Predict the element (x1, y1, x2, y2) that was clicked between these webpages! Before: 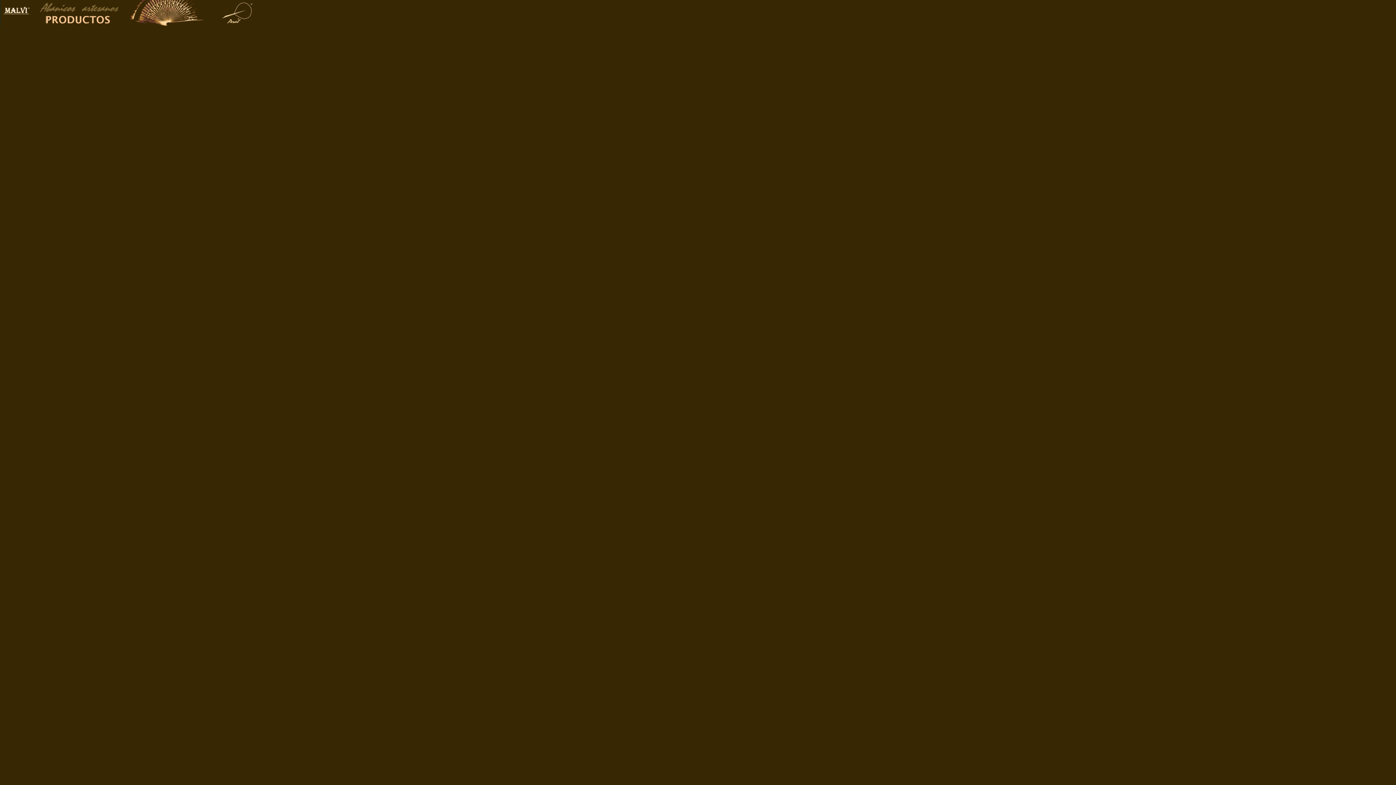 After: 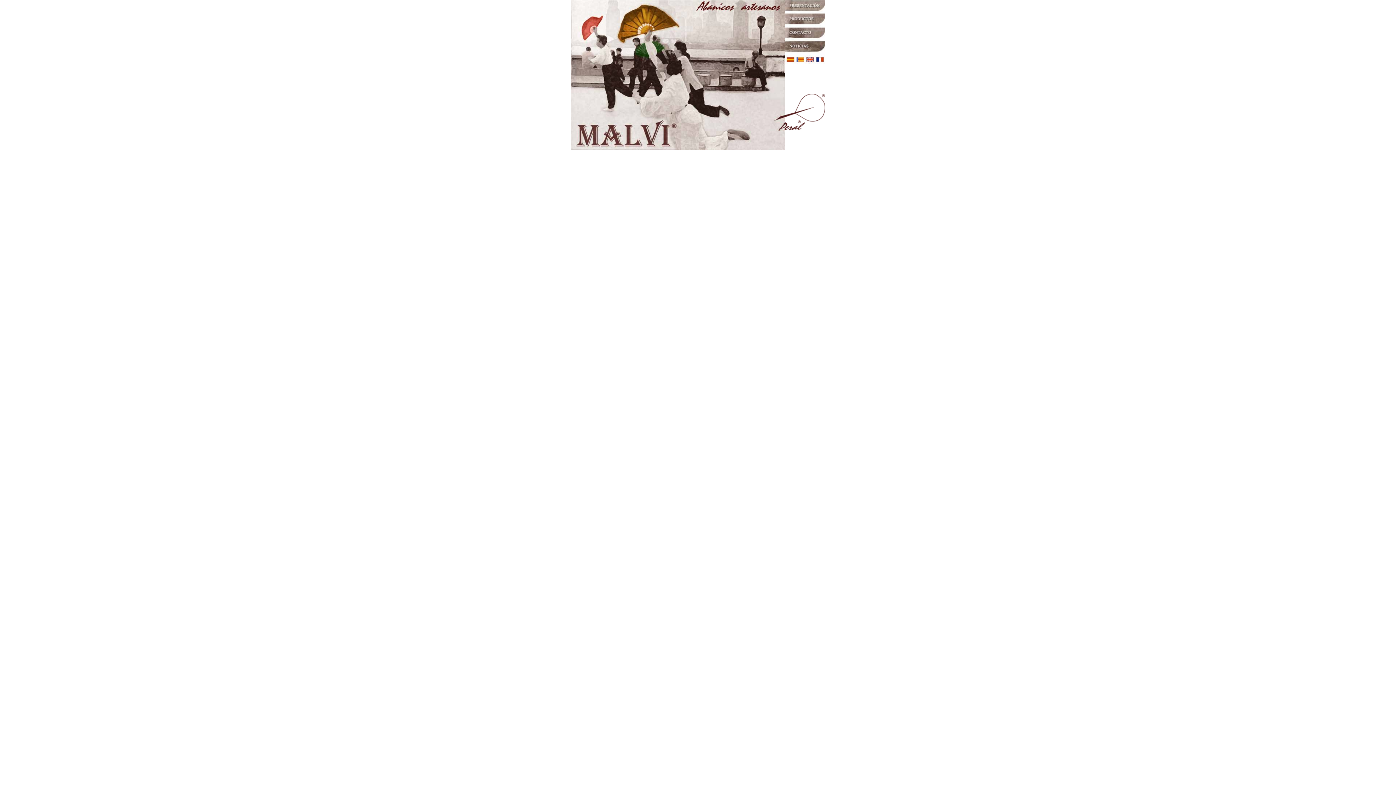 Action: bbox: (0, 20, 32, 26)